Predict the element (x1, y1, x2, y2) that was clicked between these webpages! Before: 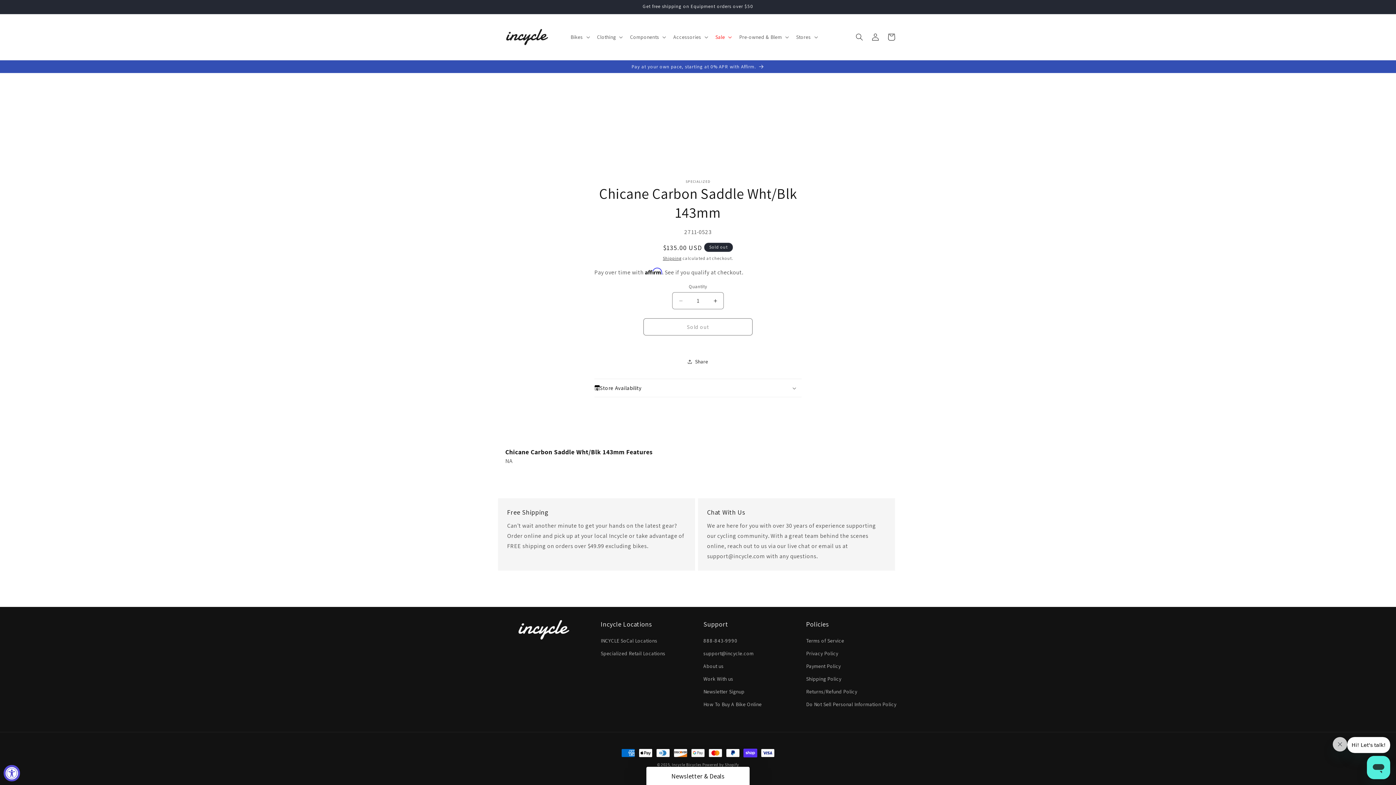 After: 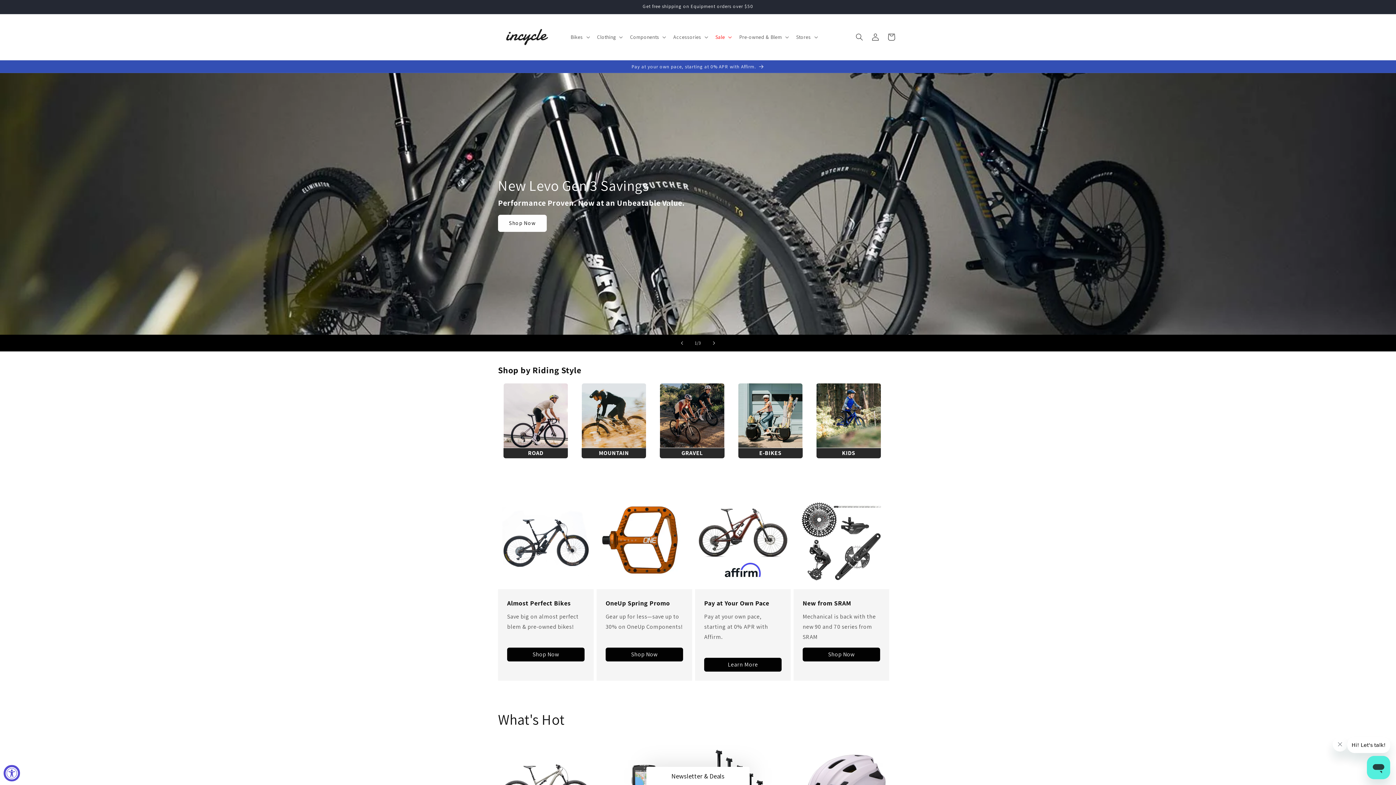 Action: label: Incycle Bicycles bbox: (671, 762, 701, 767)